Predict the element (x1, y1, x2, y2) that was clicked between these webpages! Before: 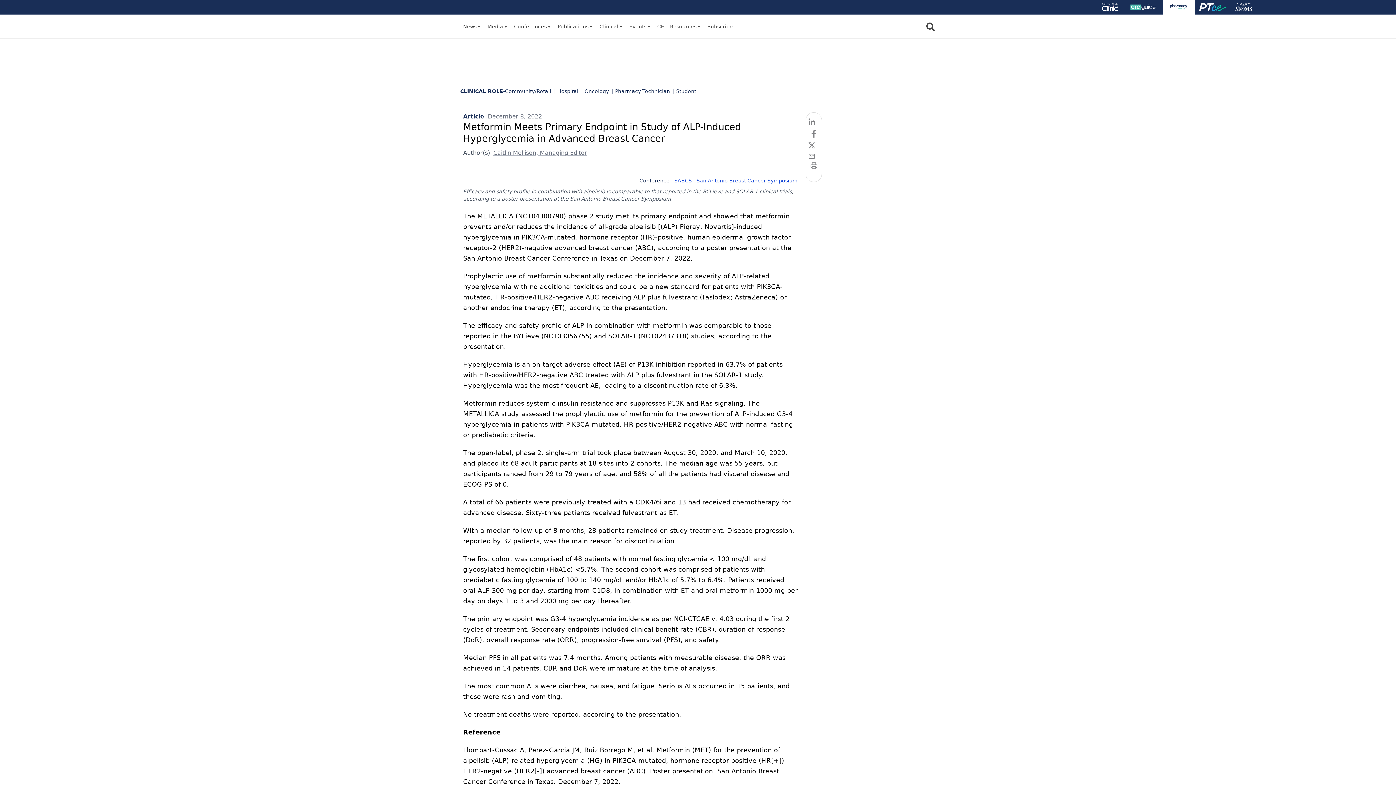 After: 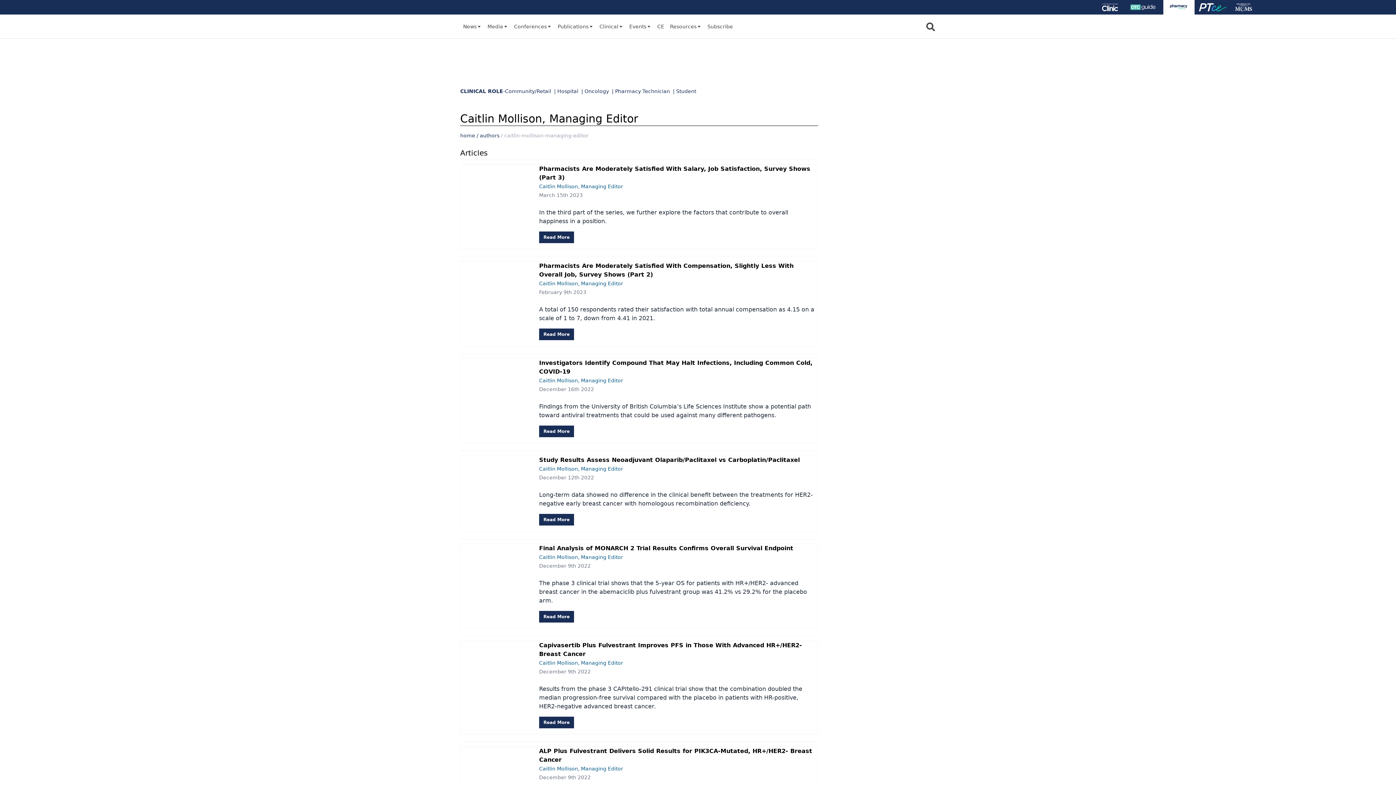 Action: bbox: (493, 149, 587, 156) label: Caitlin Mollison, Managing Editor